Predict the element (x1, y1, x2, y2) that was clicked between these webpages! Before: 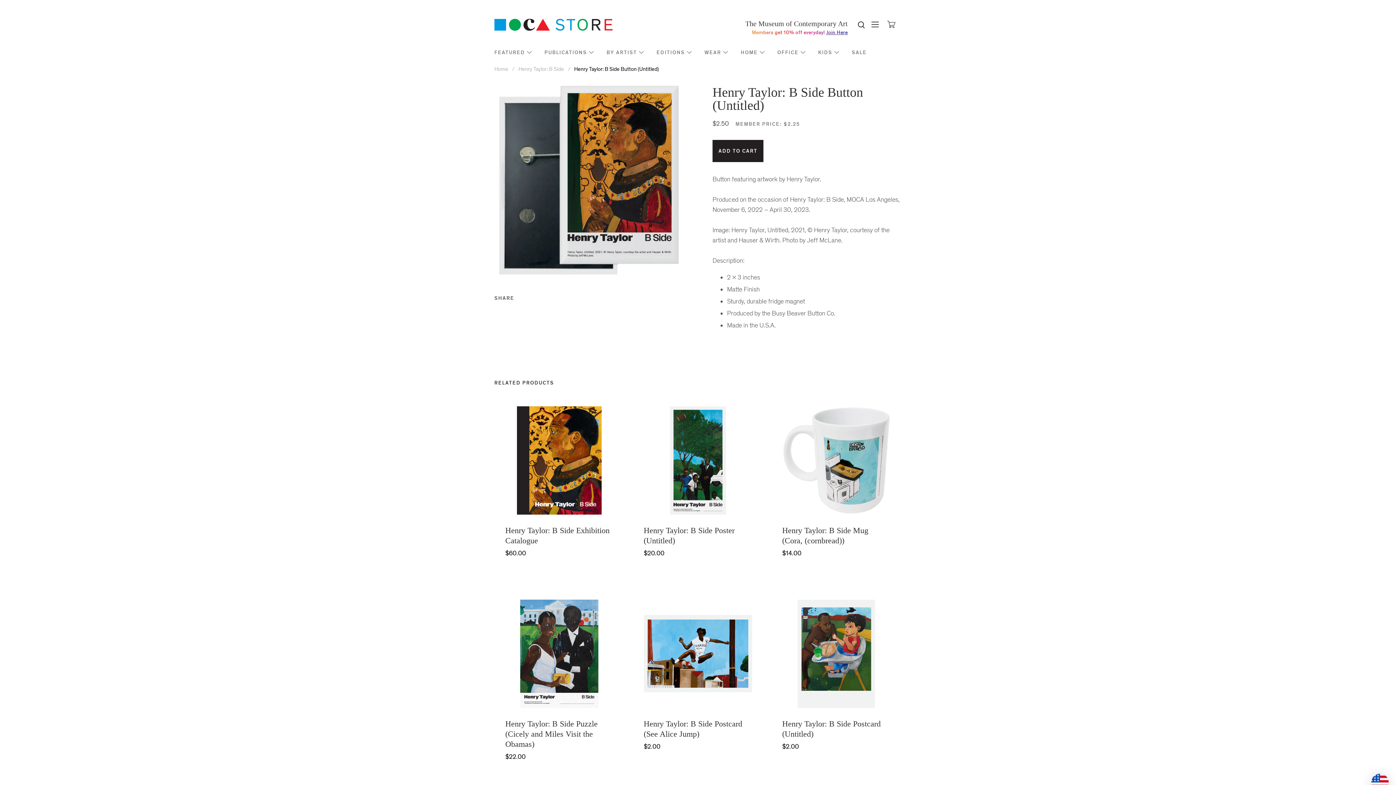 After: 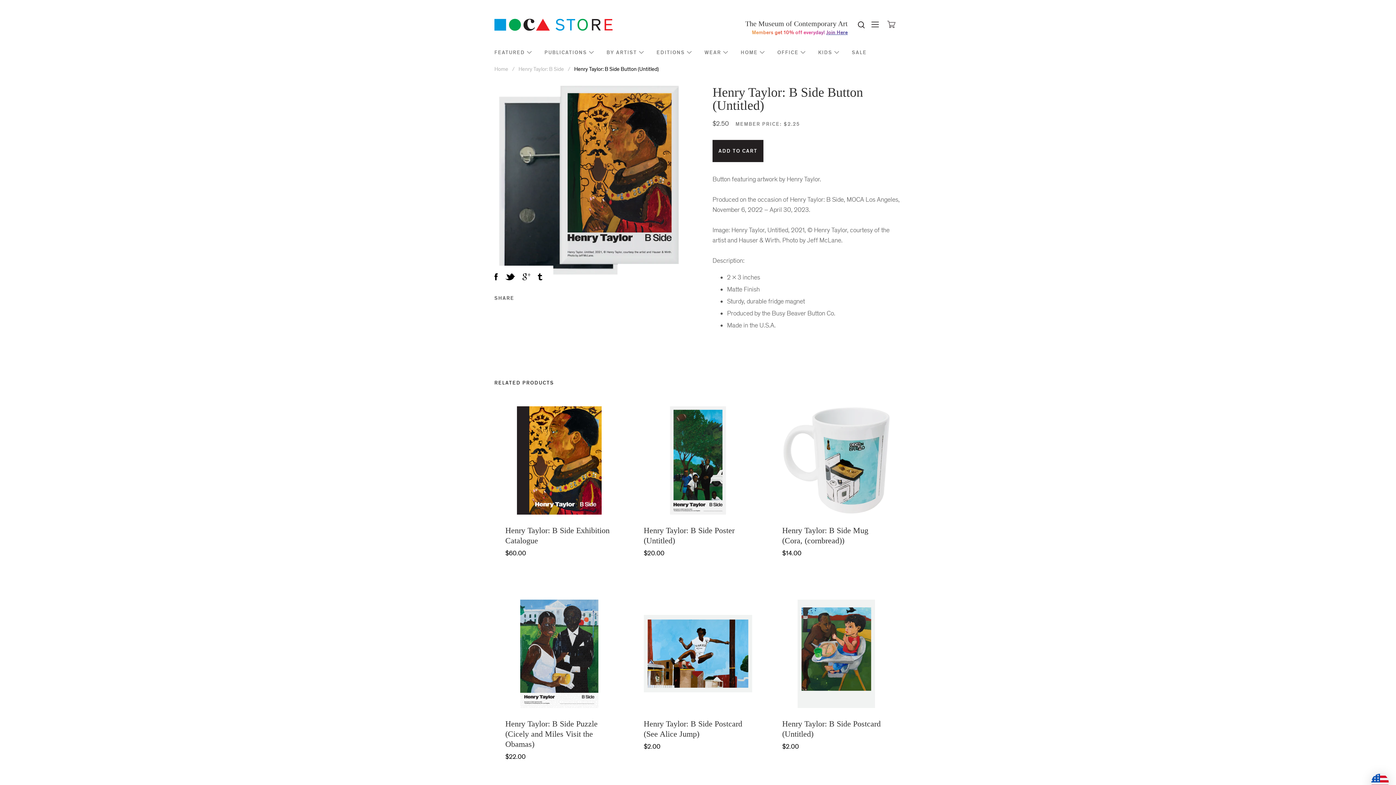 Action: bbox: (494, 284, 525, 308) label: SHARE